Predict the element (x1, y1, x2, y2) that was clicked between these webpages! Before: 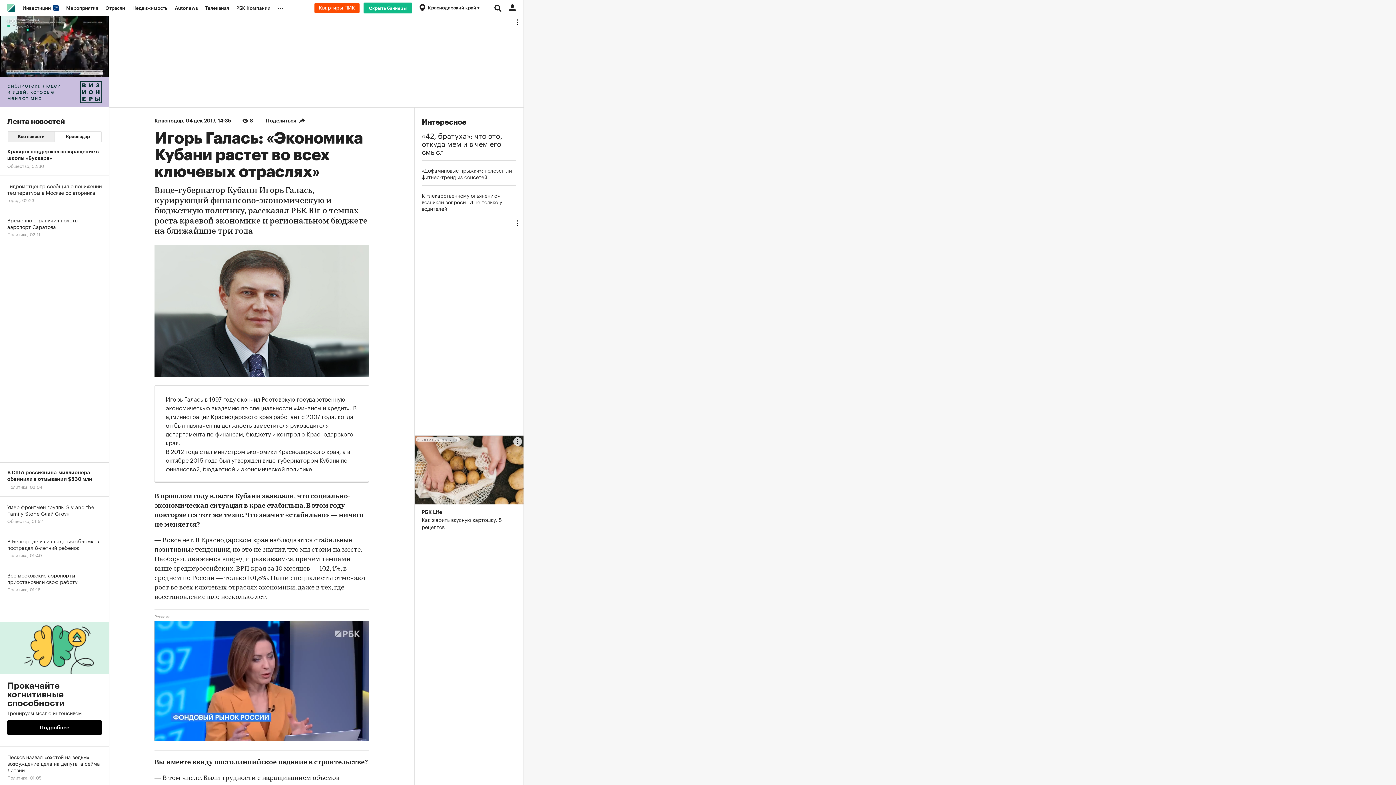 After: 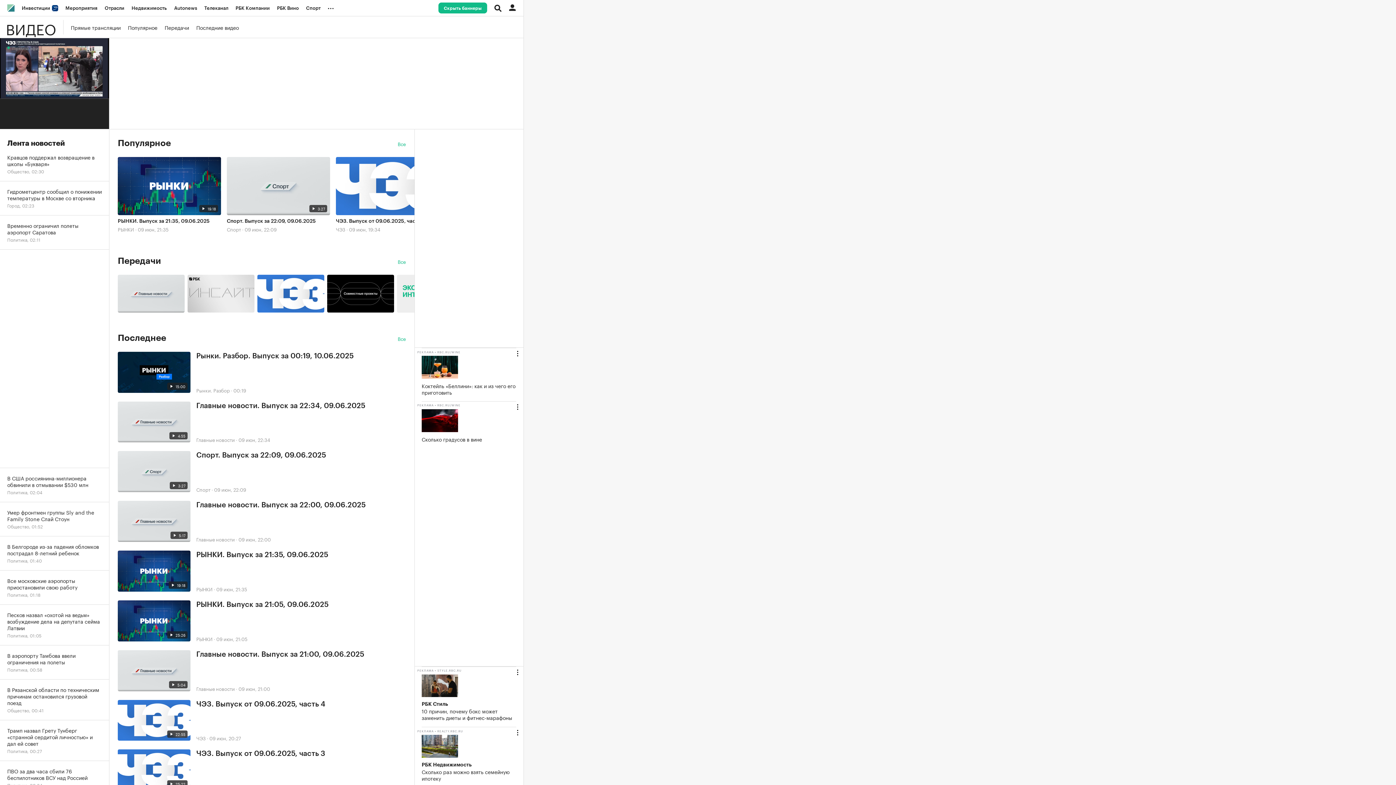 Action: label: Телеканал bbox: (201, 0, 232, 16)